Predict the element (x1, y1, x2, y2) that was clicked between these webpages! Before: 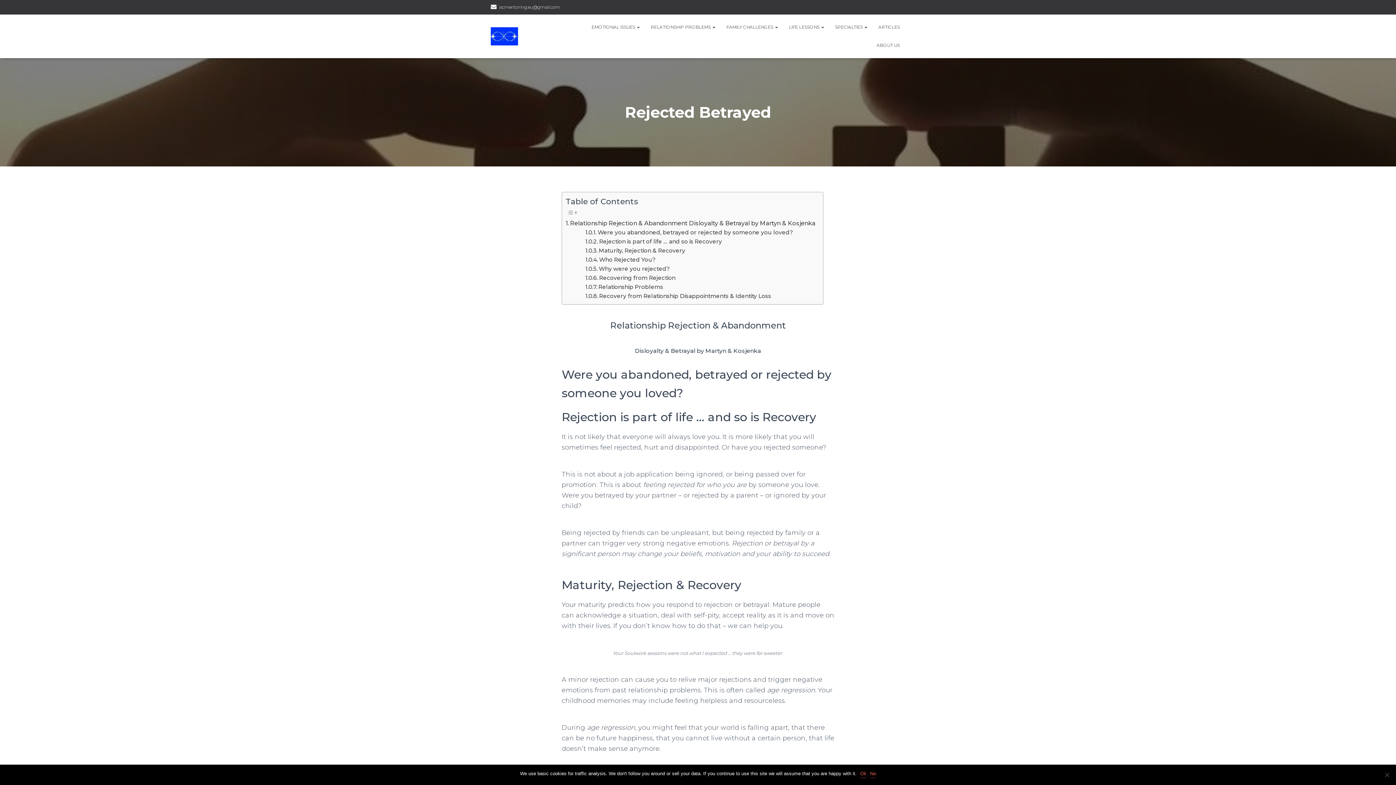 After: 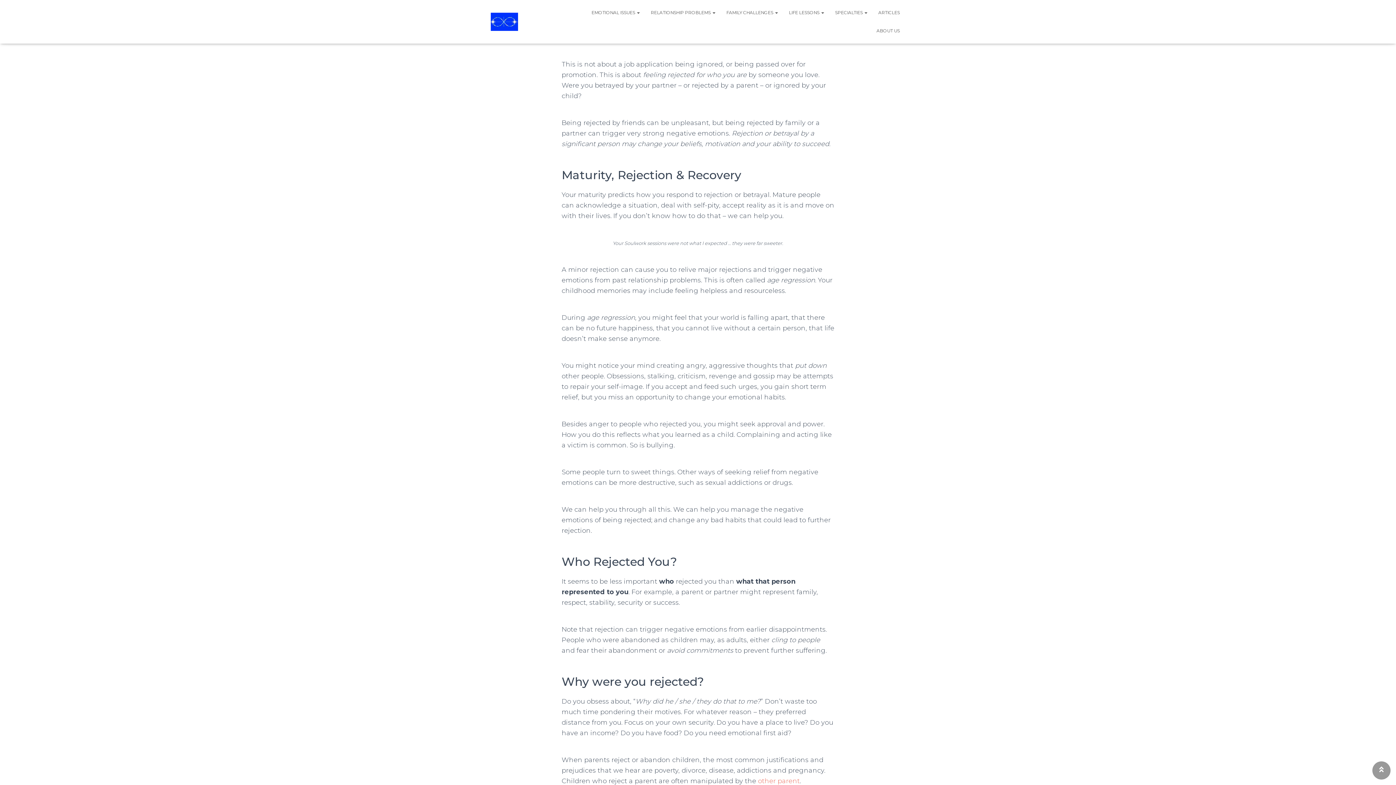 Action: bbox: (585, 237, 722, 246) label: Rejection is part of life … and so is Recovery